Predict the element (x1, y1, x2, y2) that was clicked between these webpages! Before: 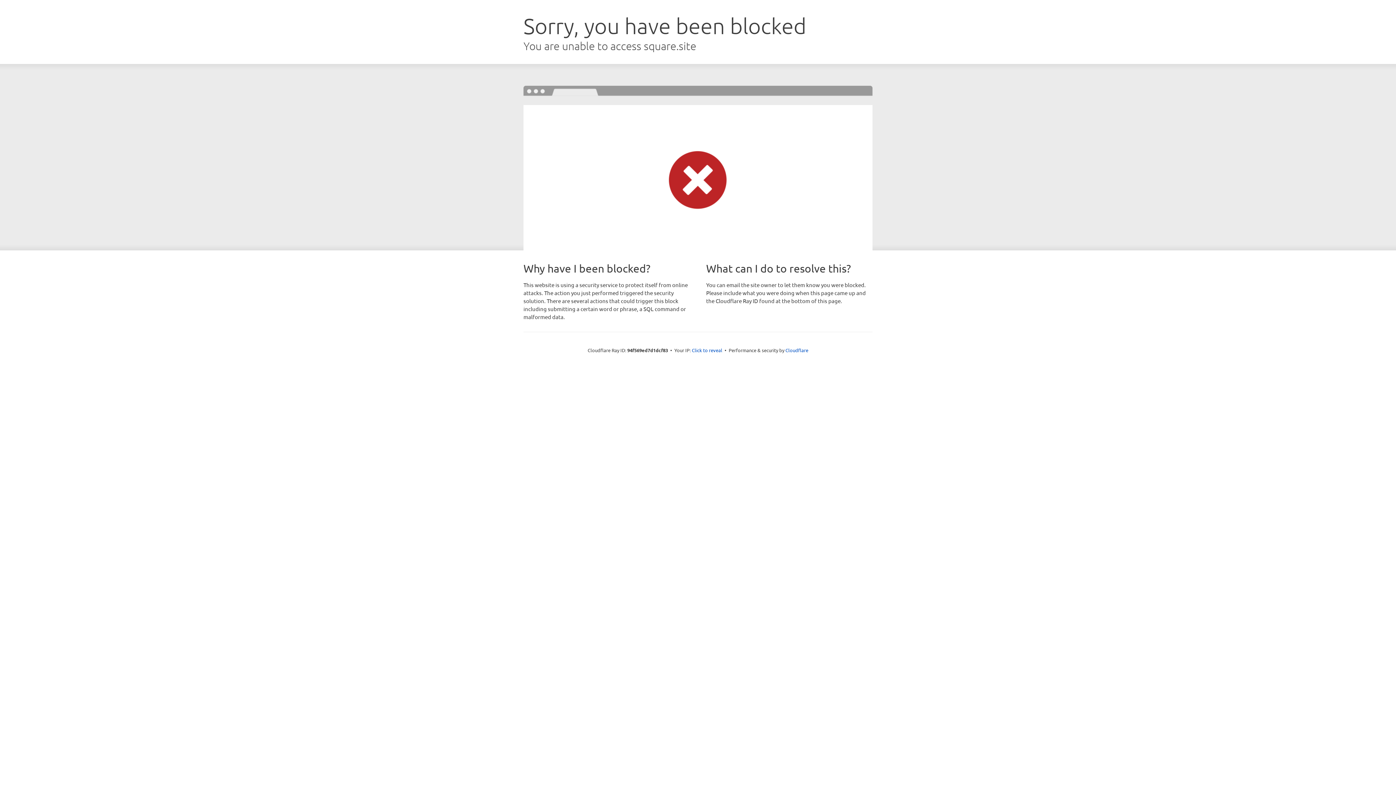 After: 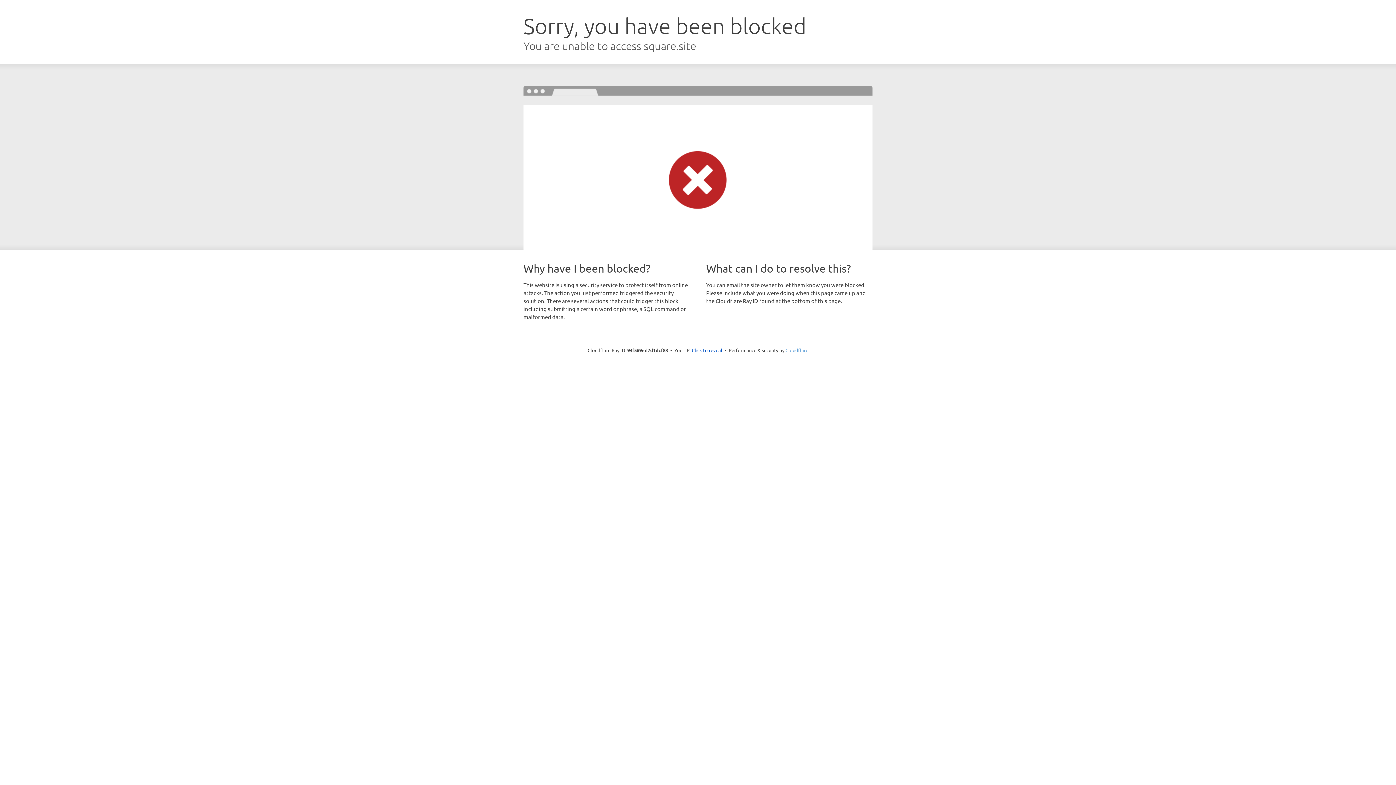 Action: bbox: (785, 347, 808, 353) label: Cloudflare